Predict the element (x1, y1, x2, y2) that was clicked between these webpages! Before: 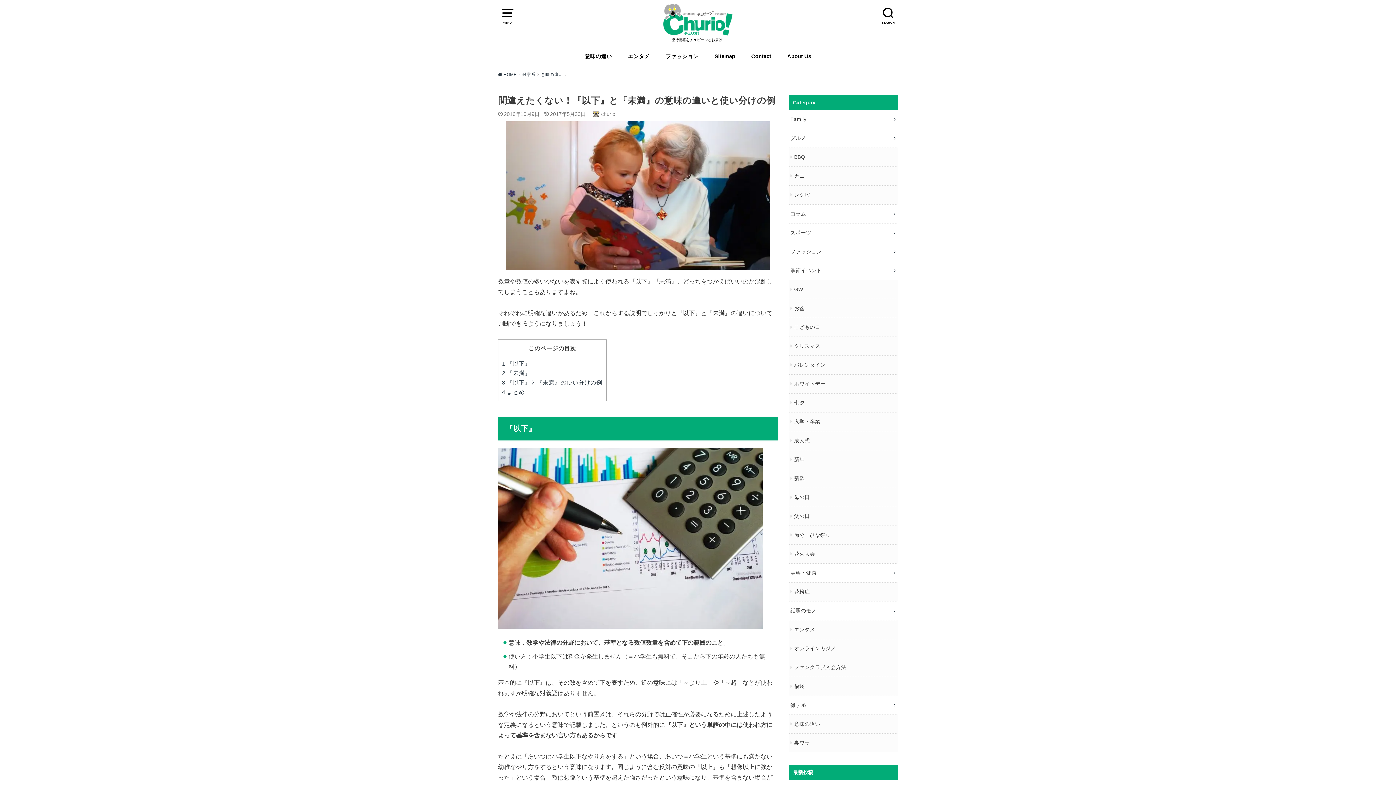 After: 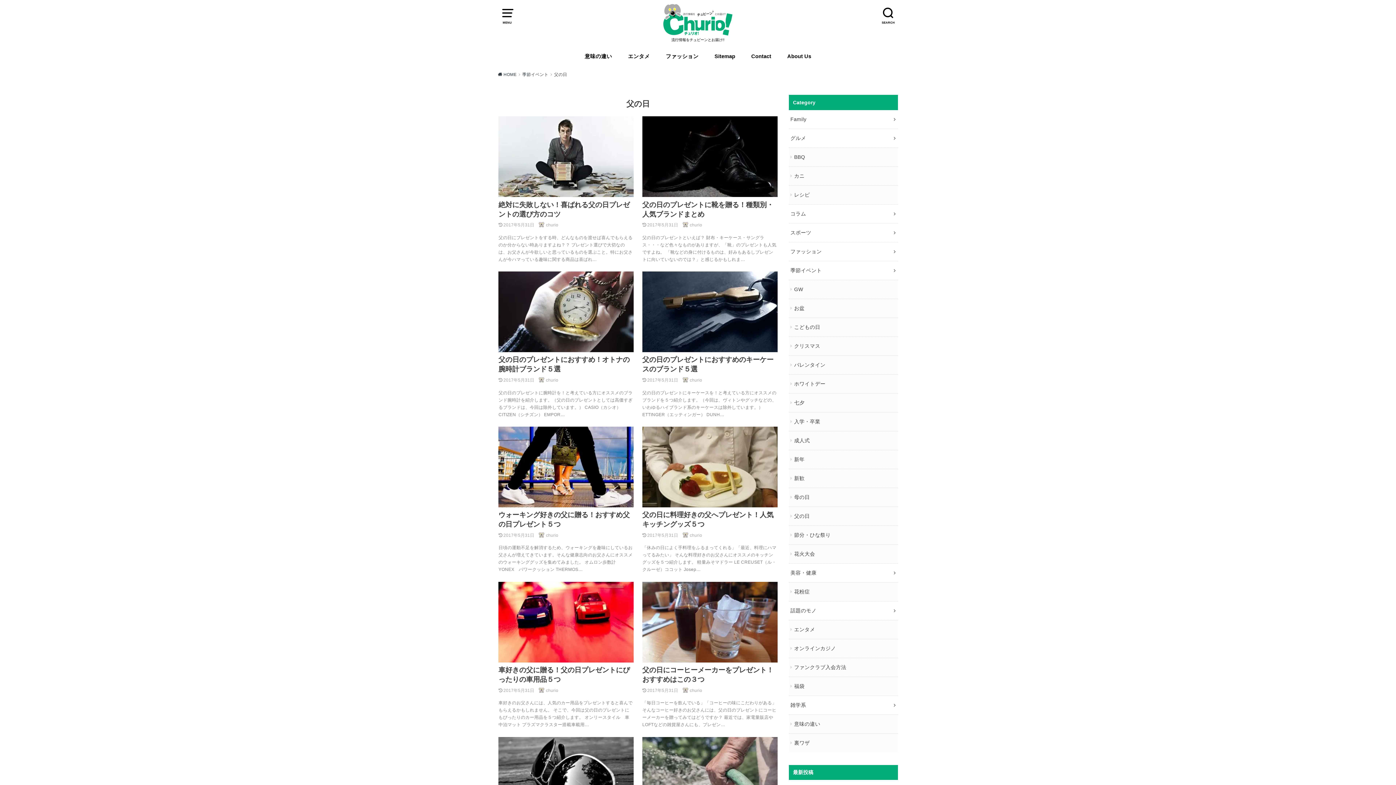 Action: bbox: (789, 507, 898, 525) label: 父の日